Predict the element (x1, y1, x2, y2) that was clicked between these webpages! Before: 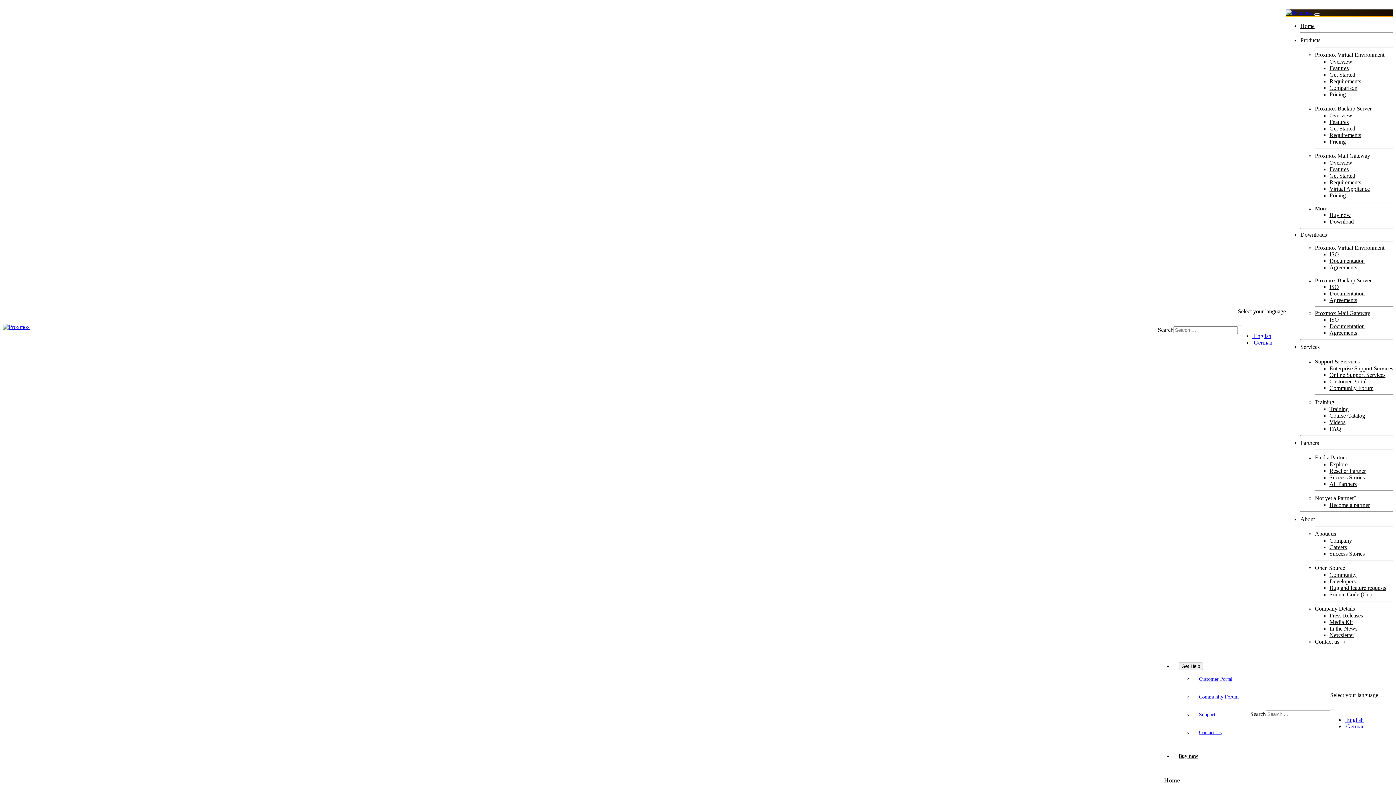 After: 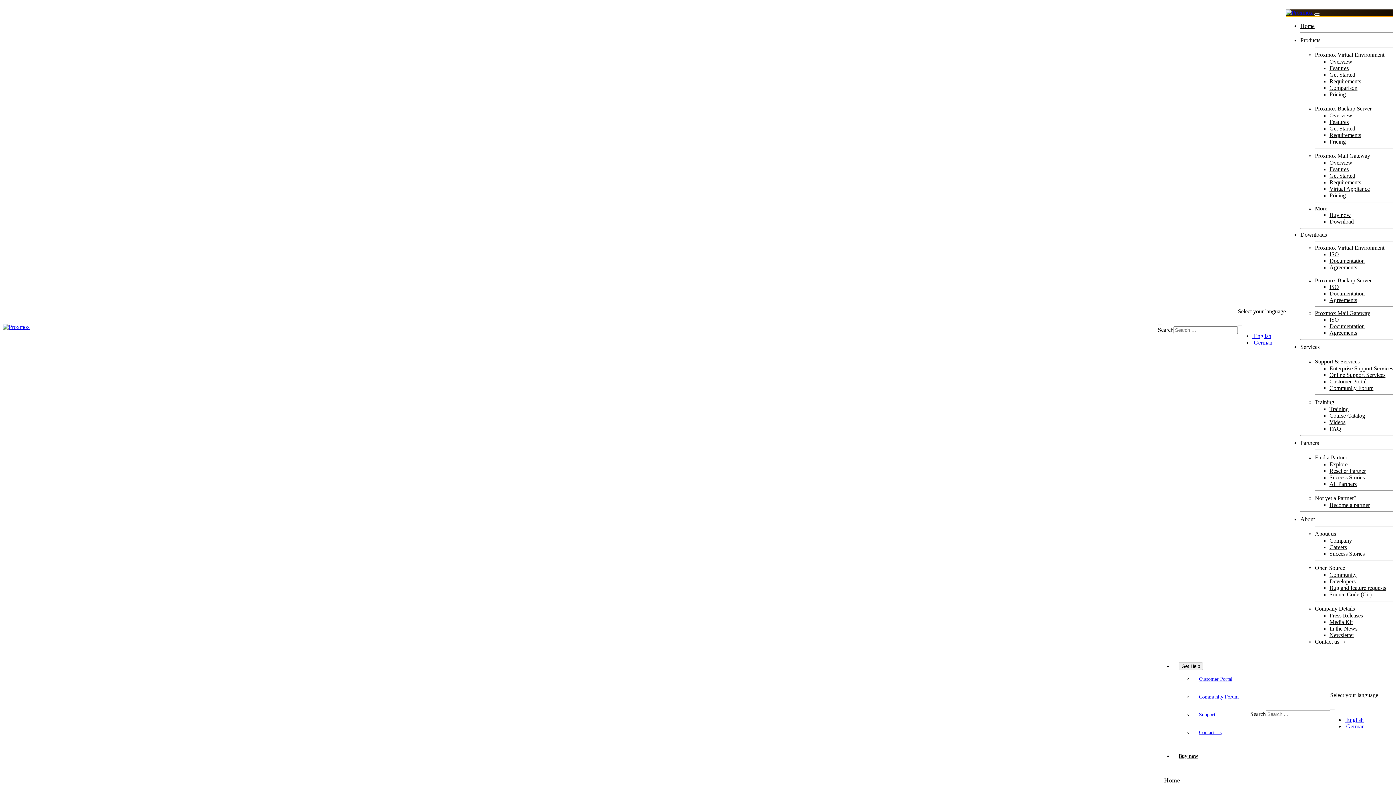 Action: label: Download bbox: (1329, 218, 1354, 224)